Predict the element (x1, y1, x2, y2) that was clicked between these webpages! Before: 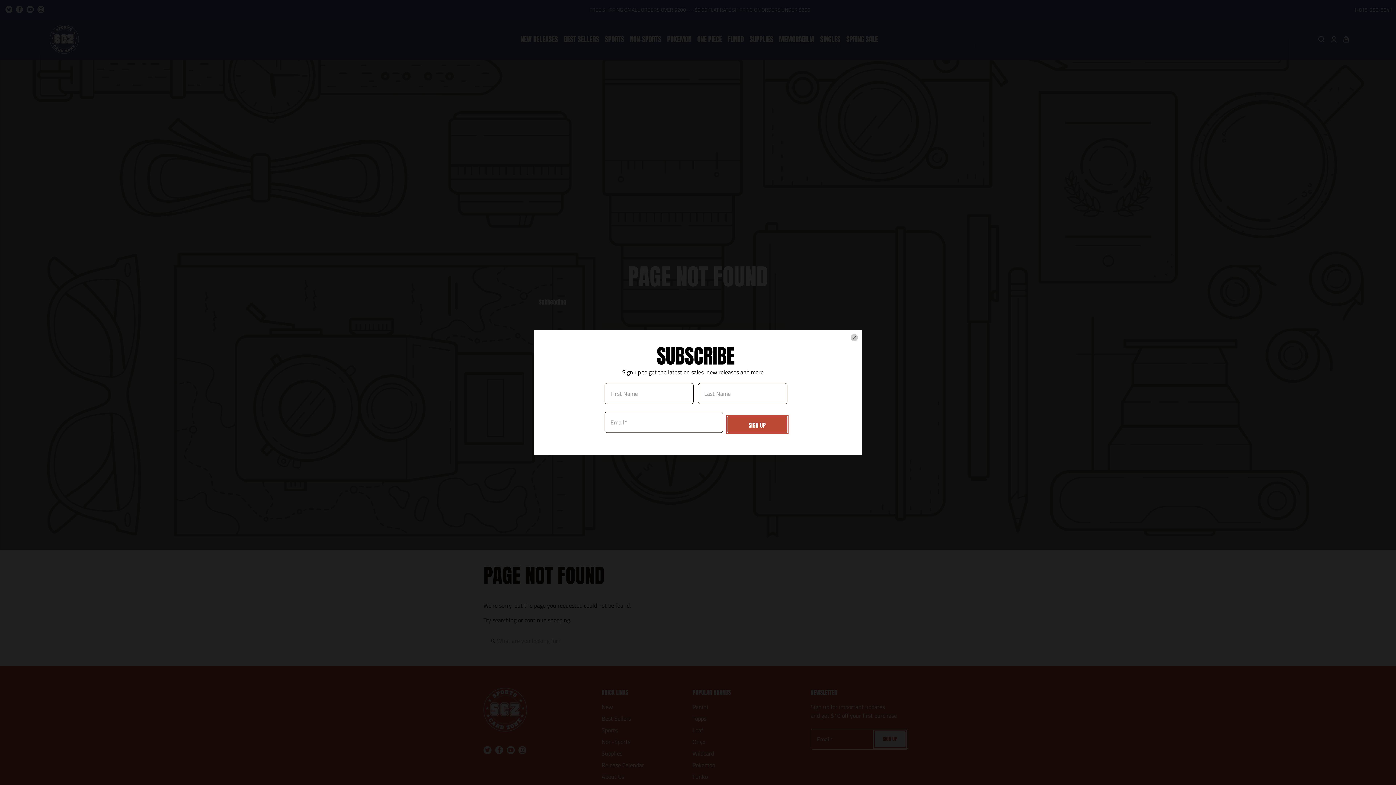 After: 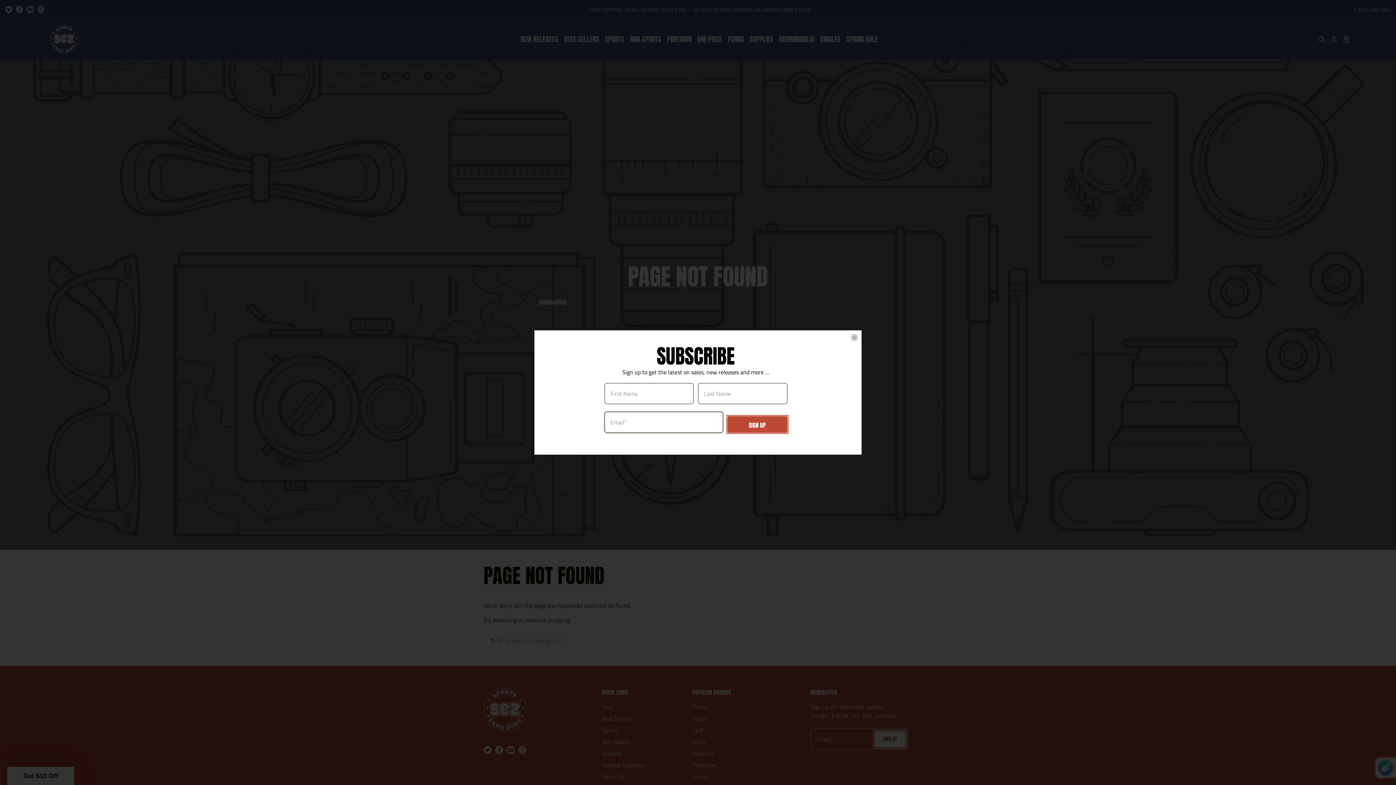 Action: bbox: (727, 416, 787, 433) label: SIGN UP